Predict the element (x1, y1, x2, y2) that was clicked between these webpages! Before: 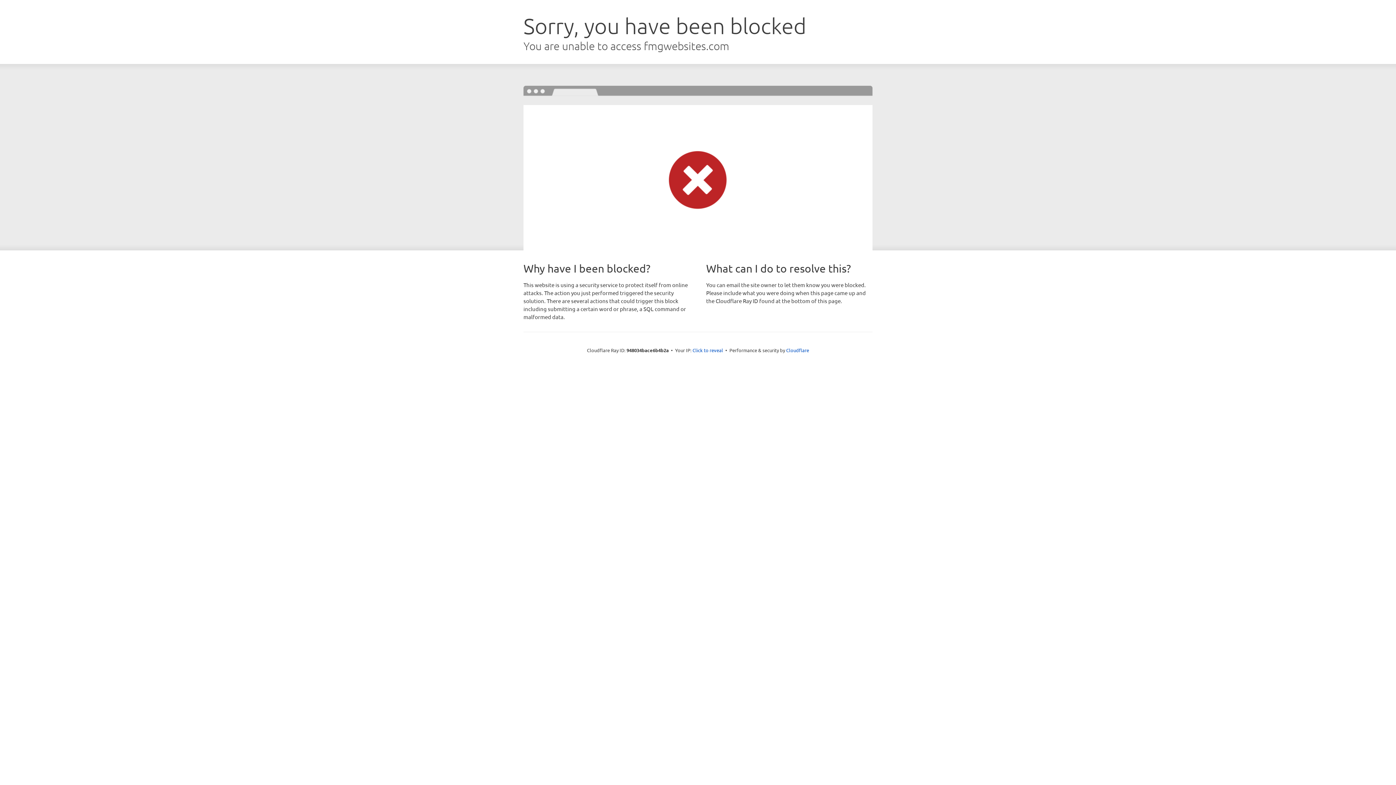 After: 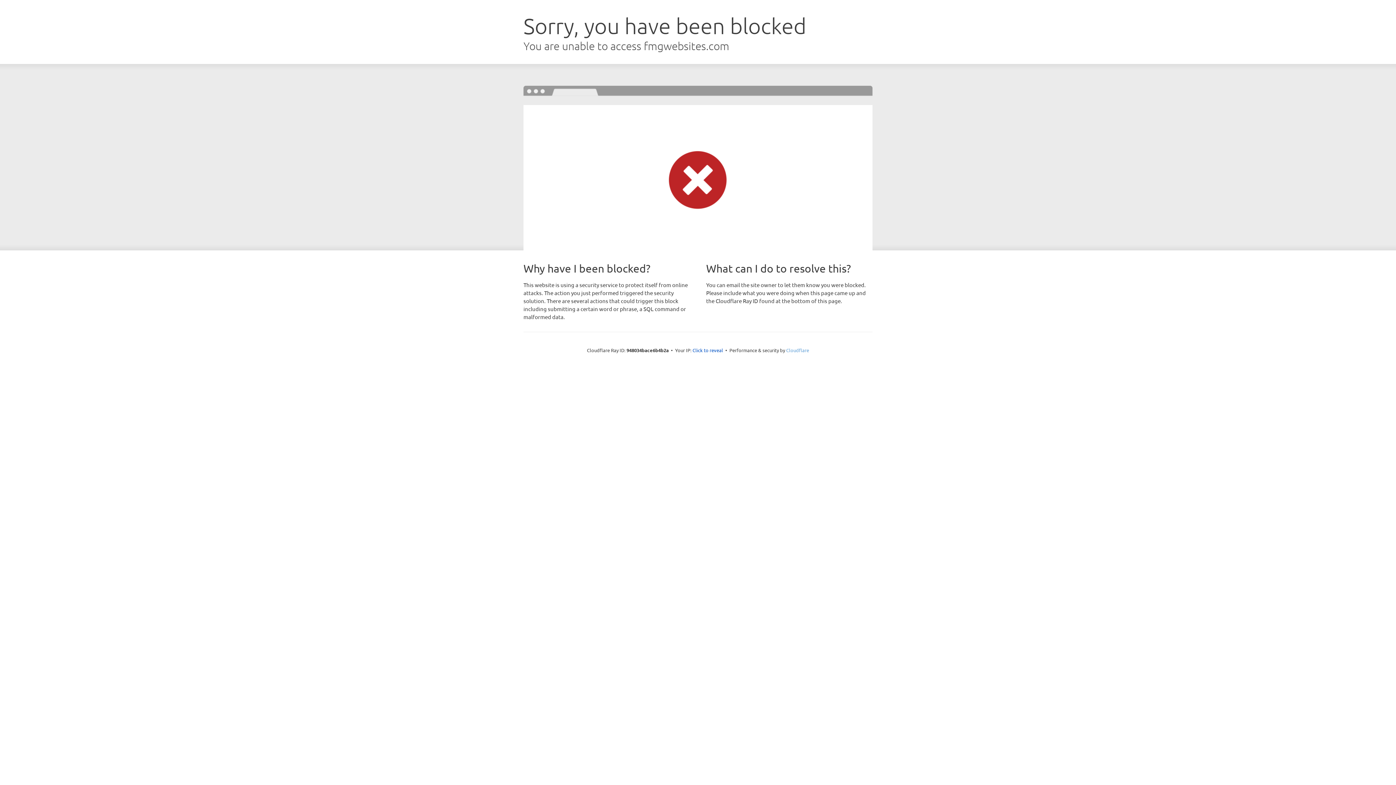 Action: bbox: (786, 347, 809, 353) label: Cloudflare